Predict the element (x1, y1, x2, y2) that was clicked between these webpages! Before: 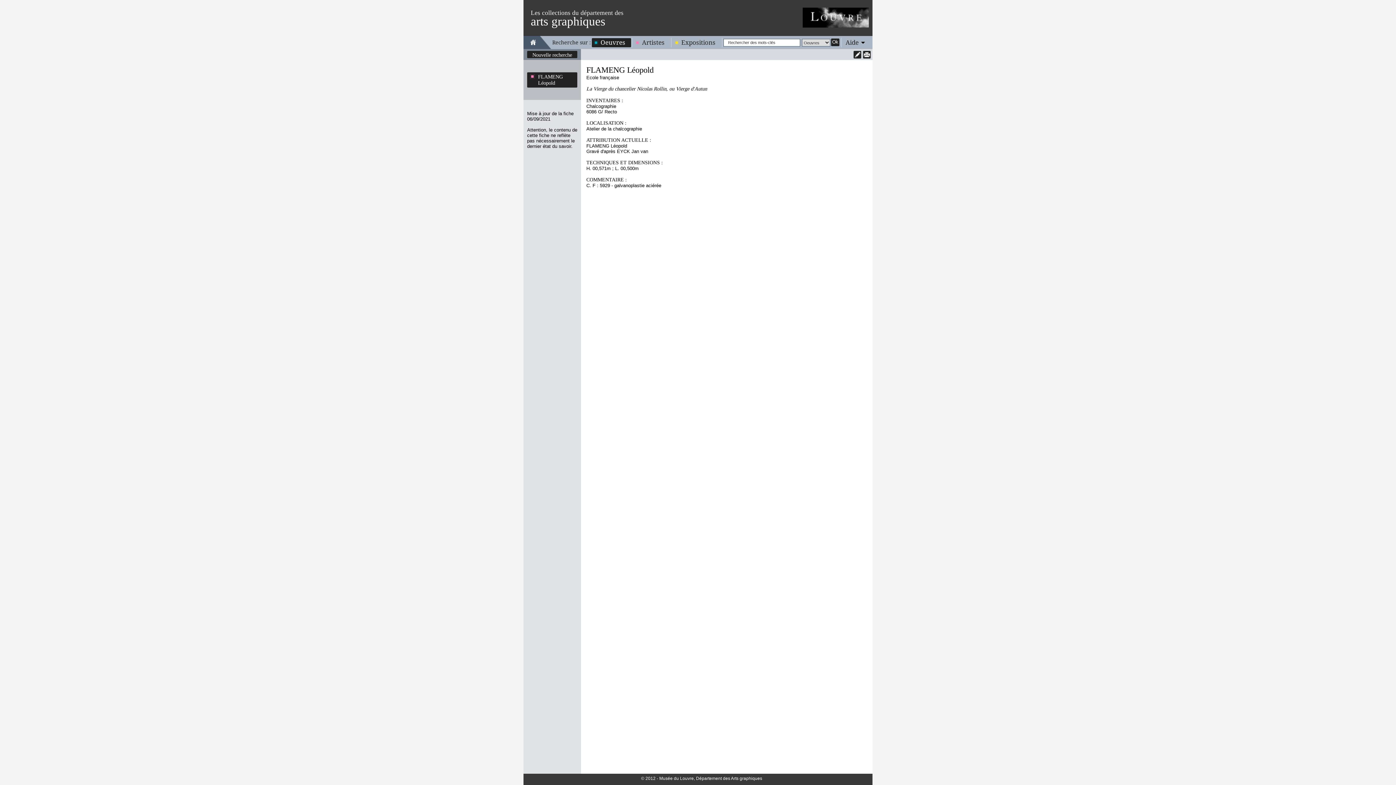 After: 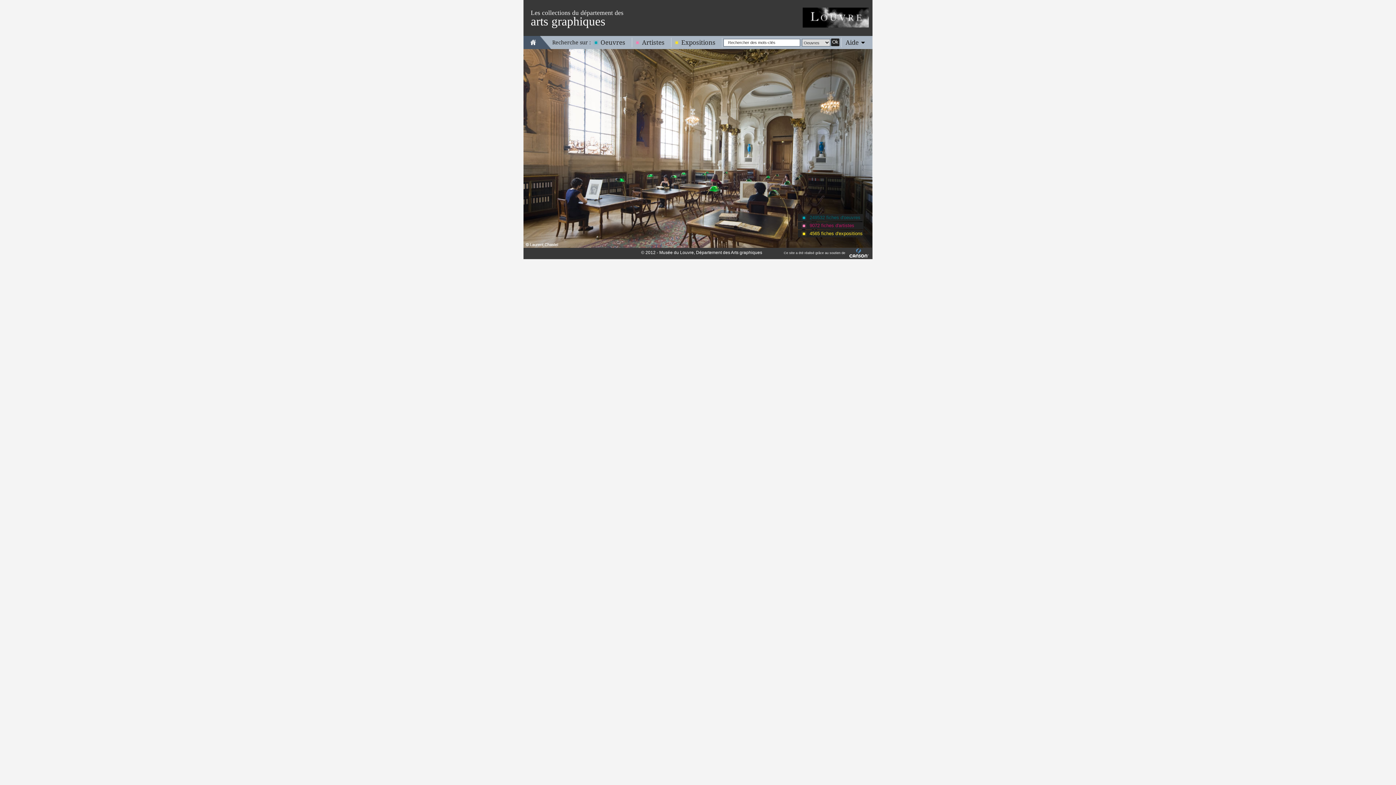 Action: bbox: (530, 38, 536, 45)